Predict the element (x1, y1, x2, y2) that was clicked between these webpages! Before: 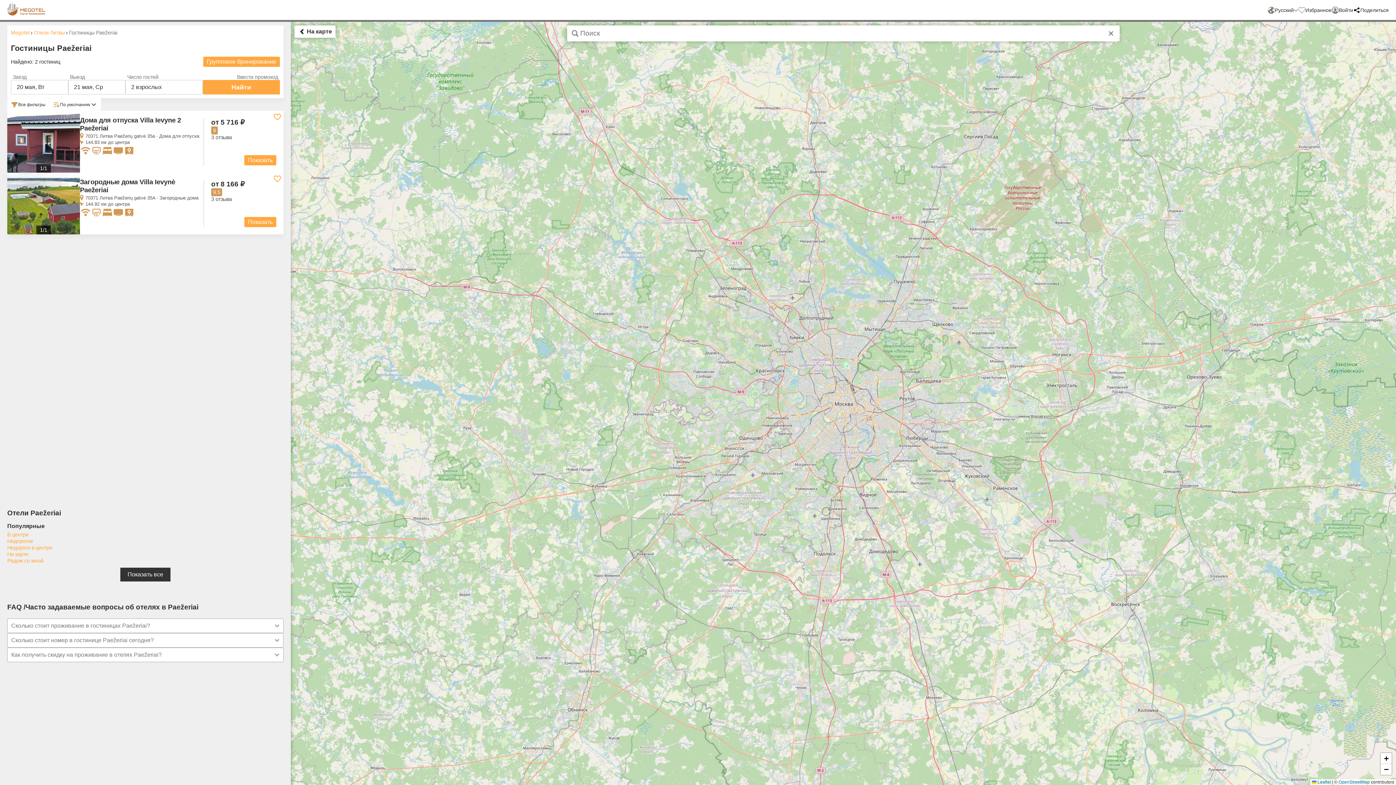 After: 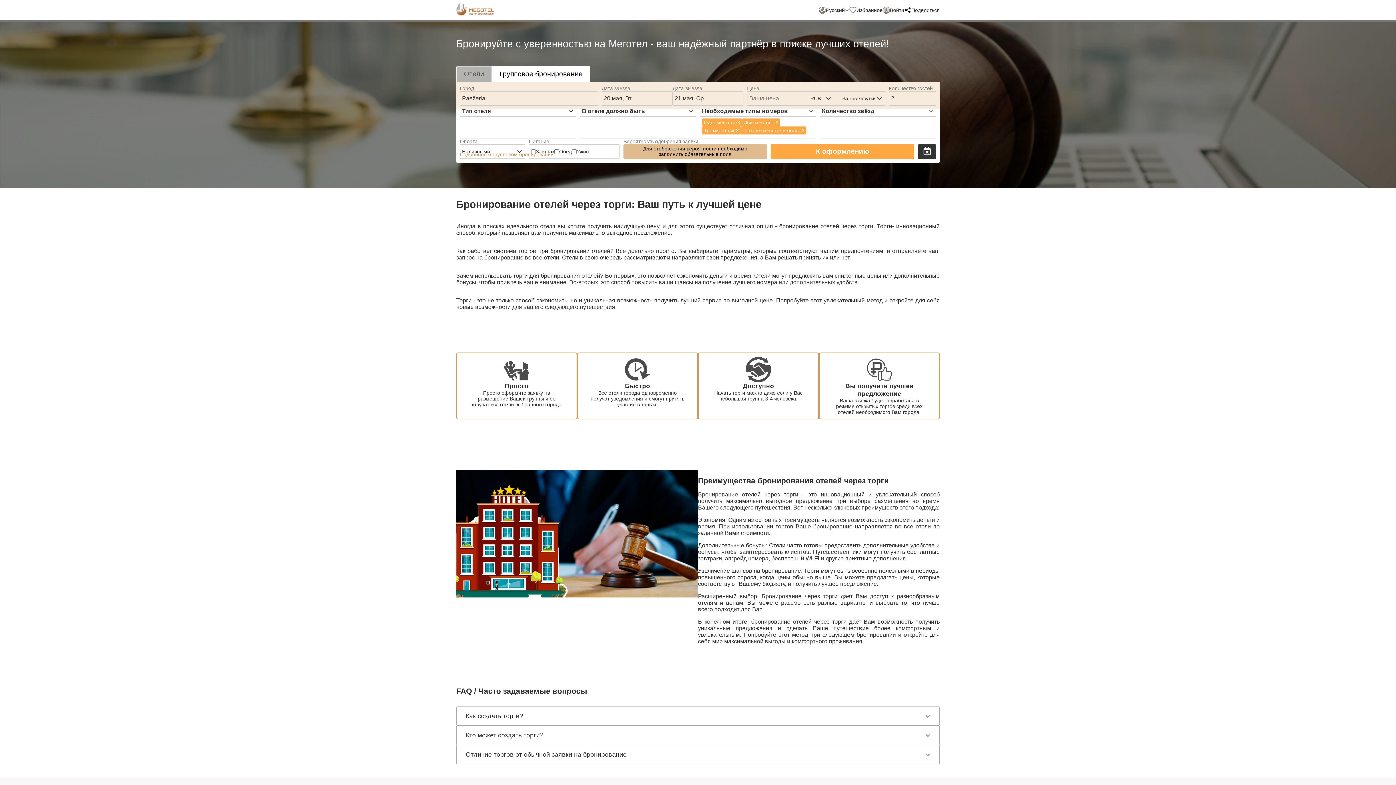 Action: bbox: (203, 56, 280, 66) label: Групповое бронирование